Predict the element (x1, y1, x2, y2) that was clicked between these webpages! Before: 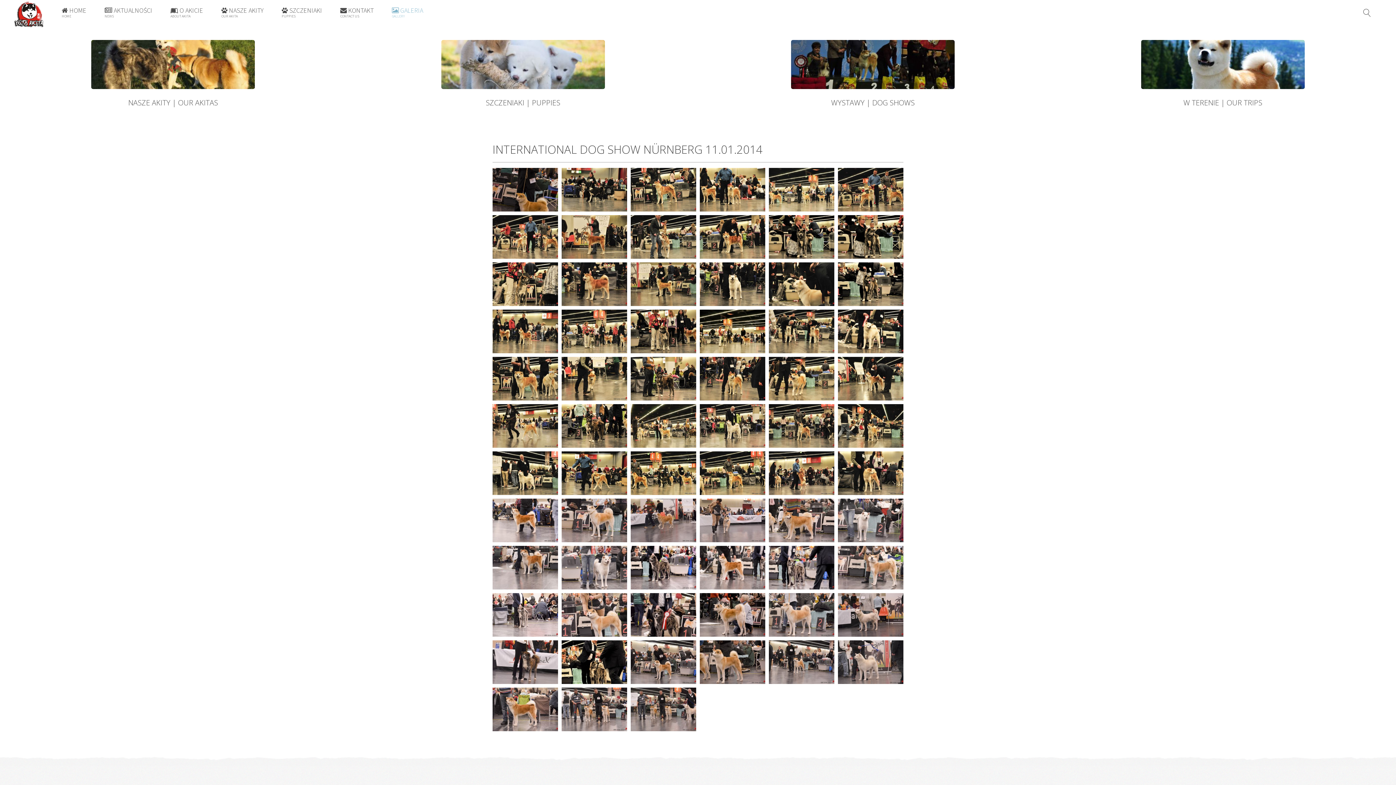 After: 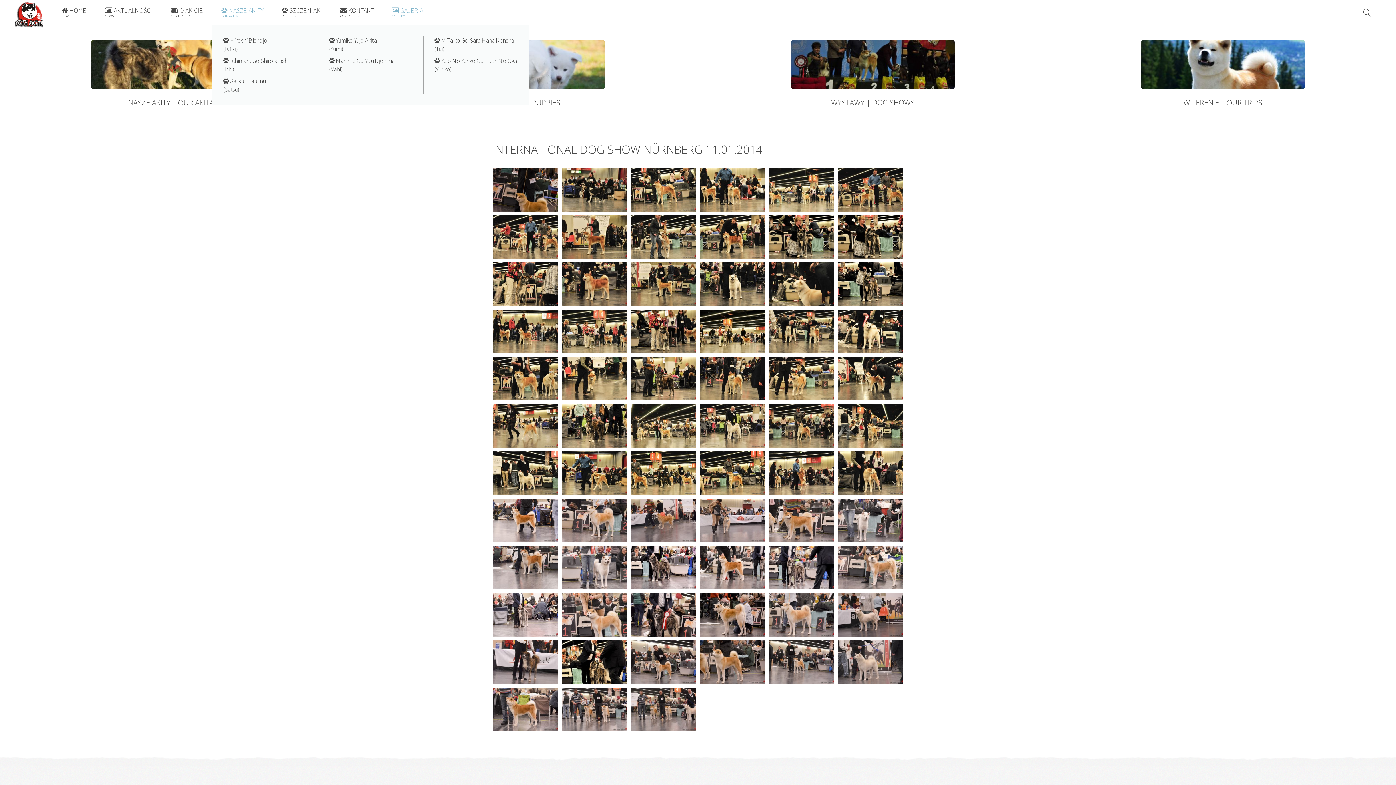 Action: label:  NASZE AKITY
OUR AKITA bbox: (212, 0, 272, 25)